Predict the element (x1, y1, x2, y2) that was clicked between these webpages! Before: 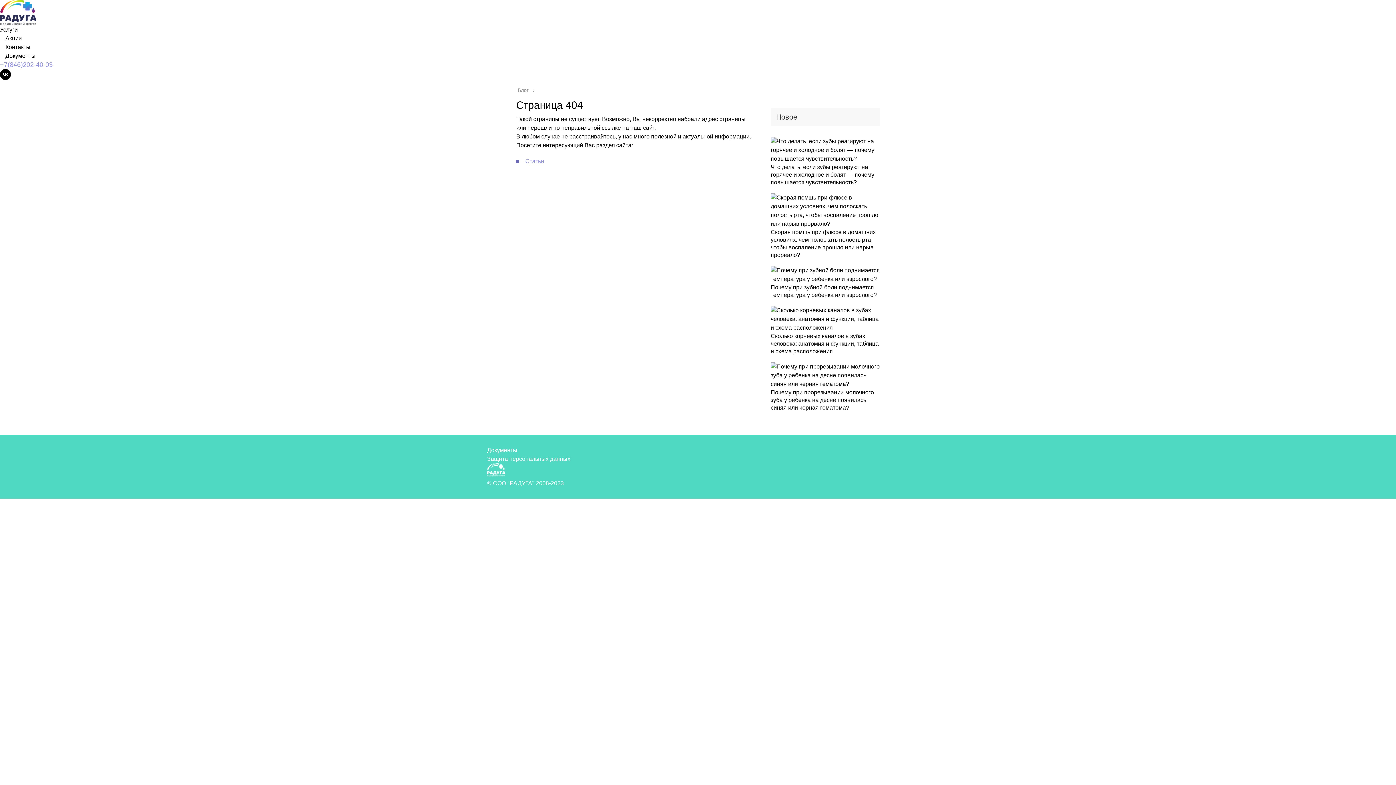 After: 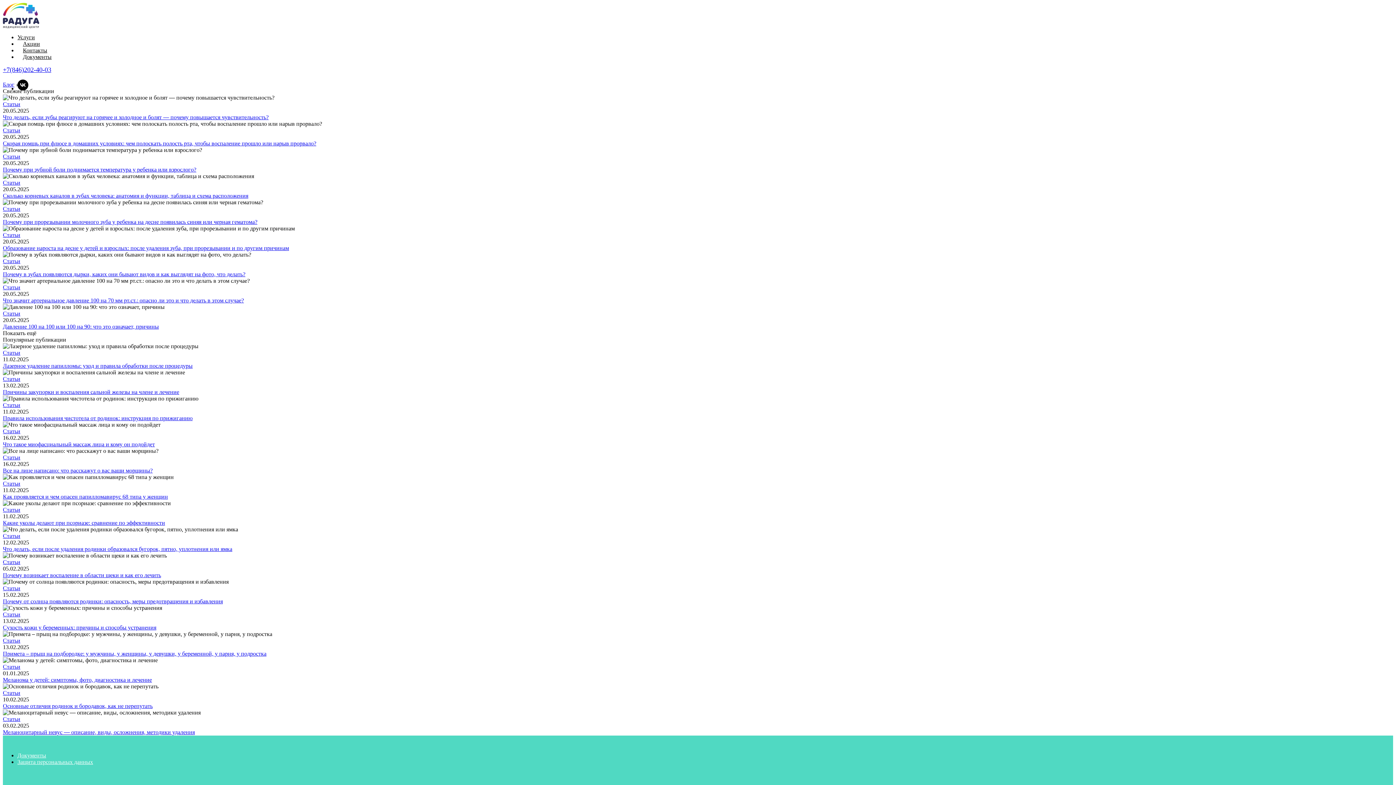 Action: bbox: (517, 87, 529, 93) label: Блог